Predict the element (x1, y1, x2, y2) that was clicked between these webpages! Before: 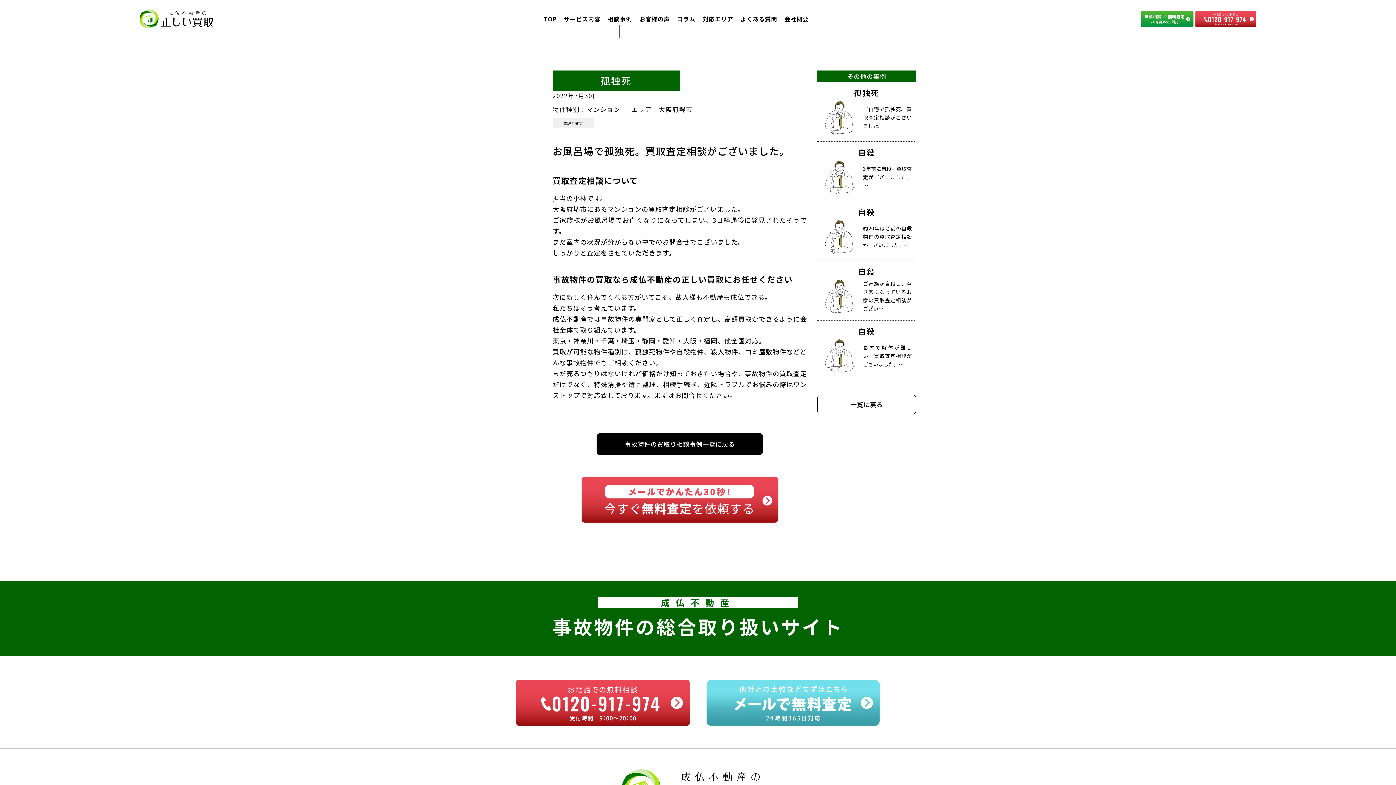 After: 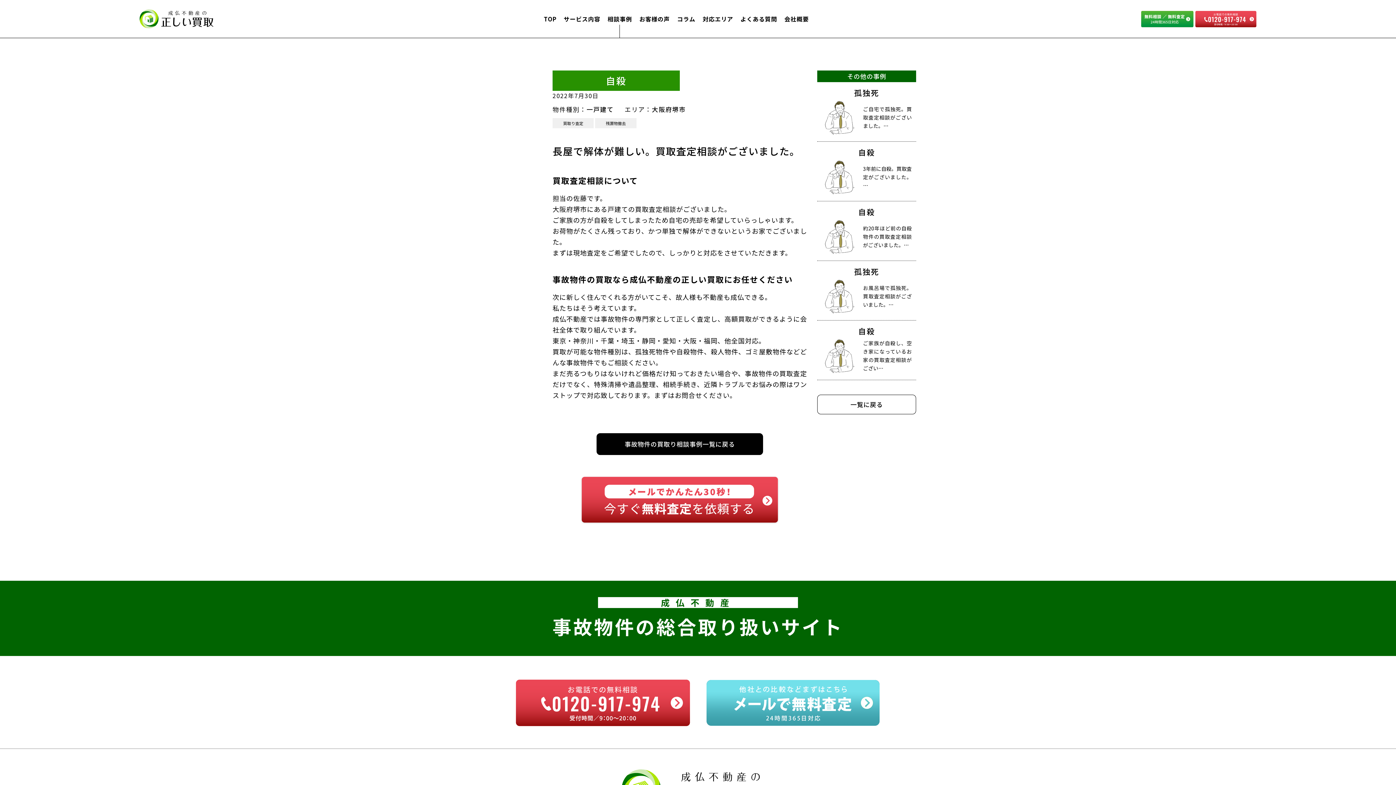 Action: label: 自殺

長屋で解体が難しい。買取査定相談がございました。… bbox: (817, 320, 916, 380)